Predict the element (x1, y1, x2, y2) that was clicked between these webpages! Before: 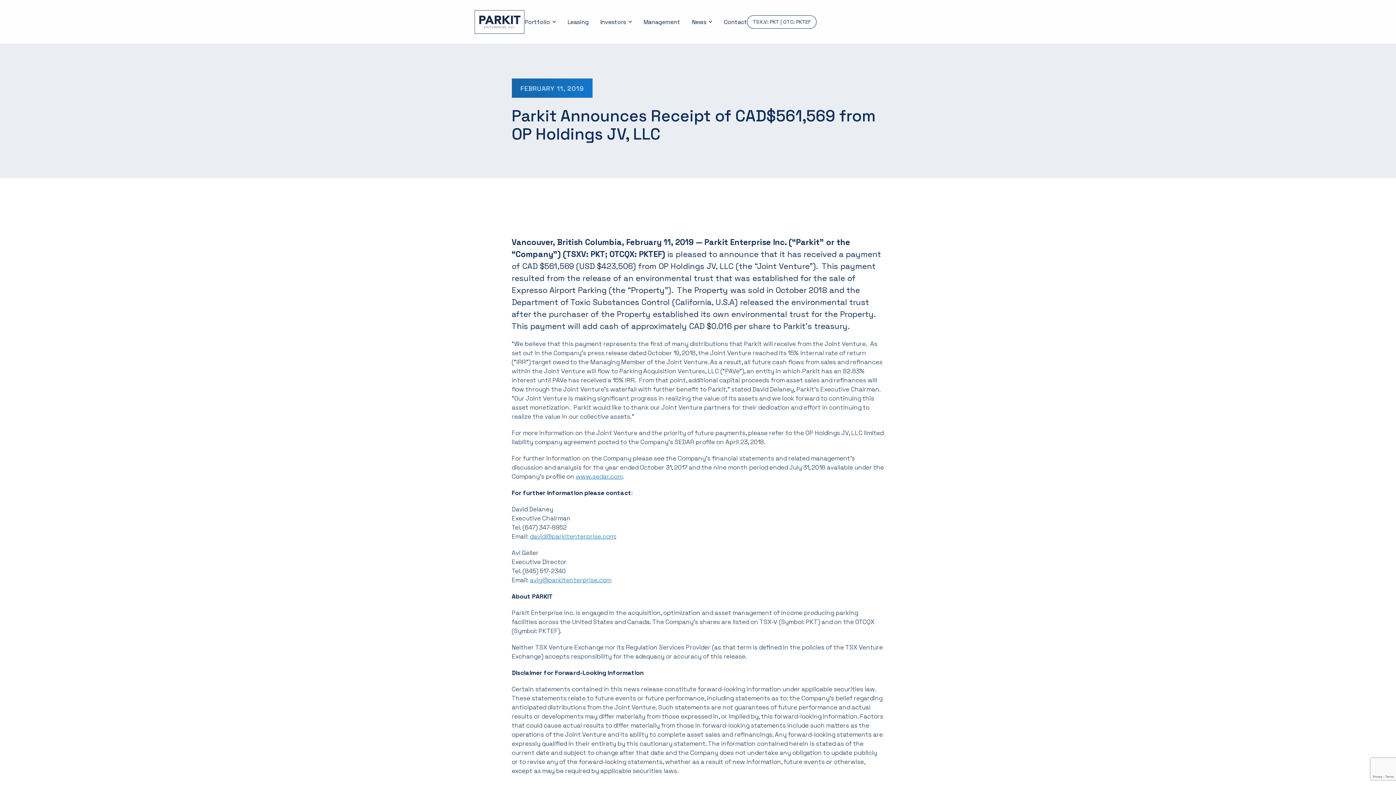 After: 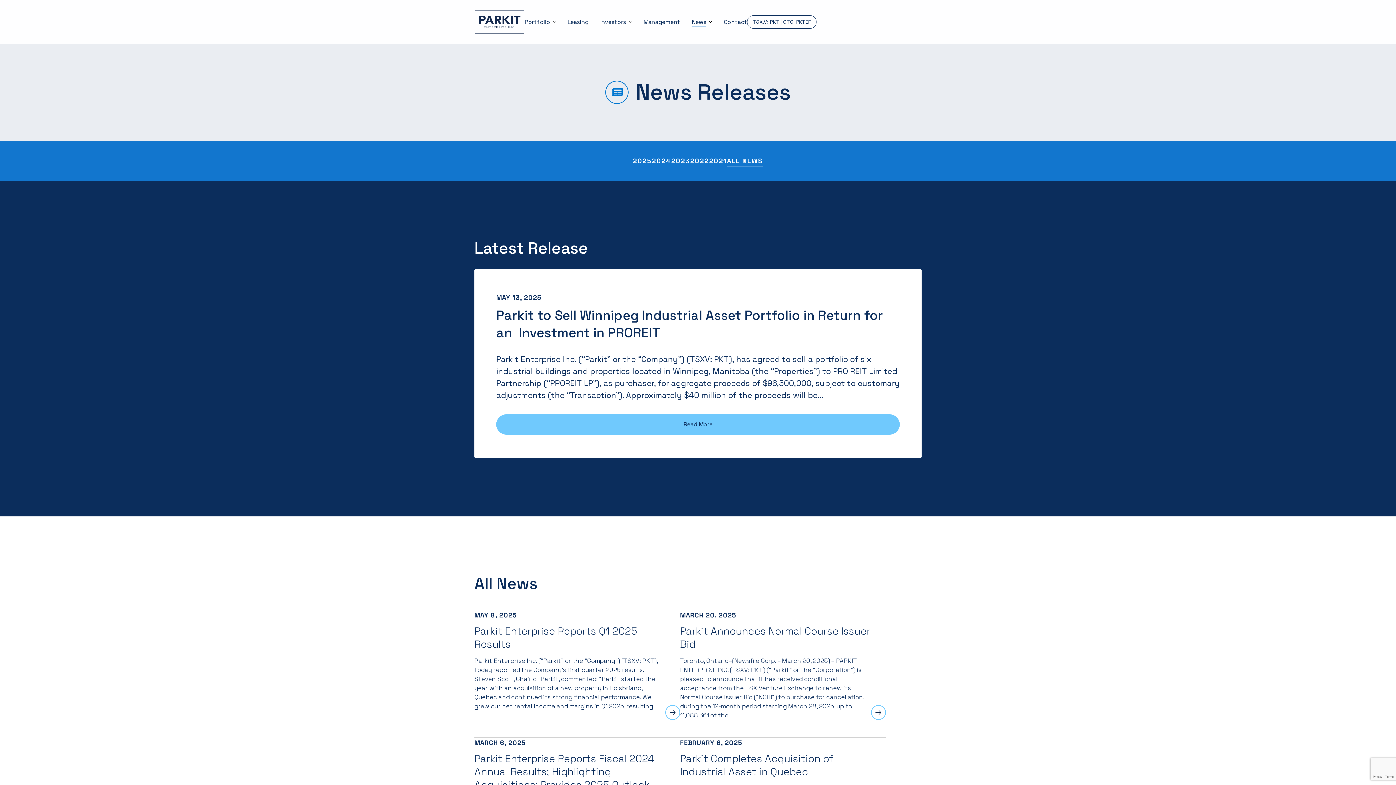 Action: bbox: (692, 16, 706, 27) label: News